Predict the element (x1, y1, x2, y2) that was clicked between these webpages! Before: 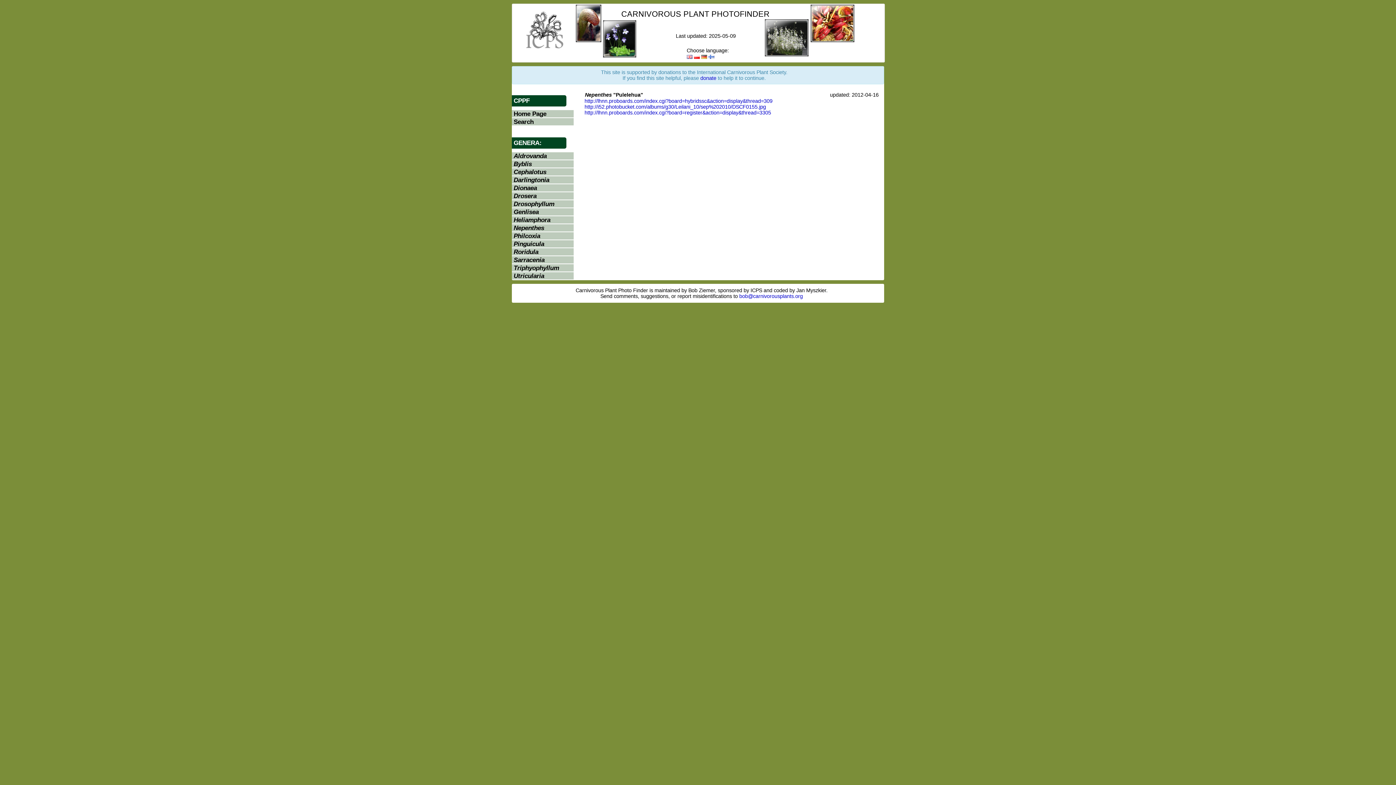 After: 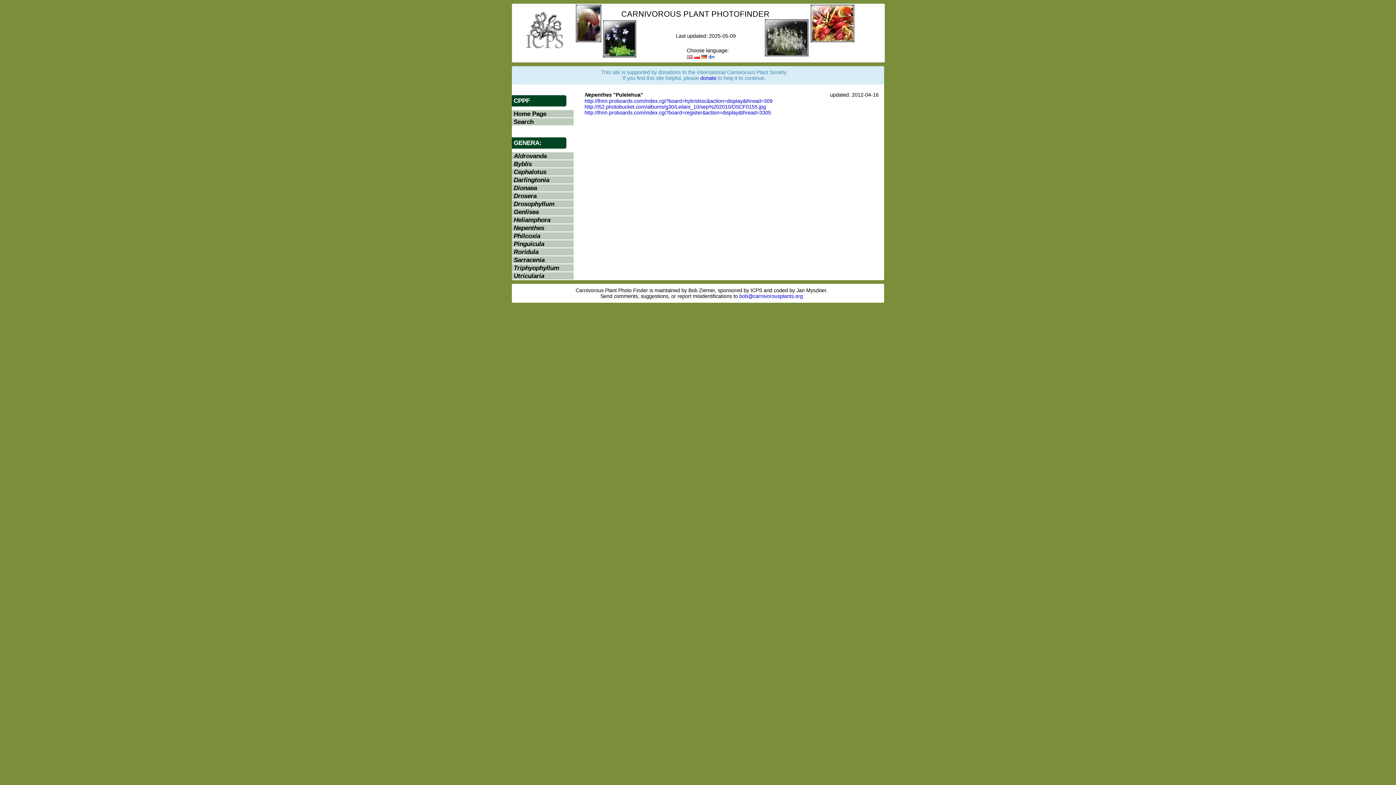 Action: bbox: (514, 26, 576, 32)